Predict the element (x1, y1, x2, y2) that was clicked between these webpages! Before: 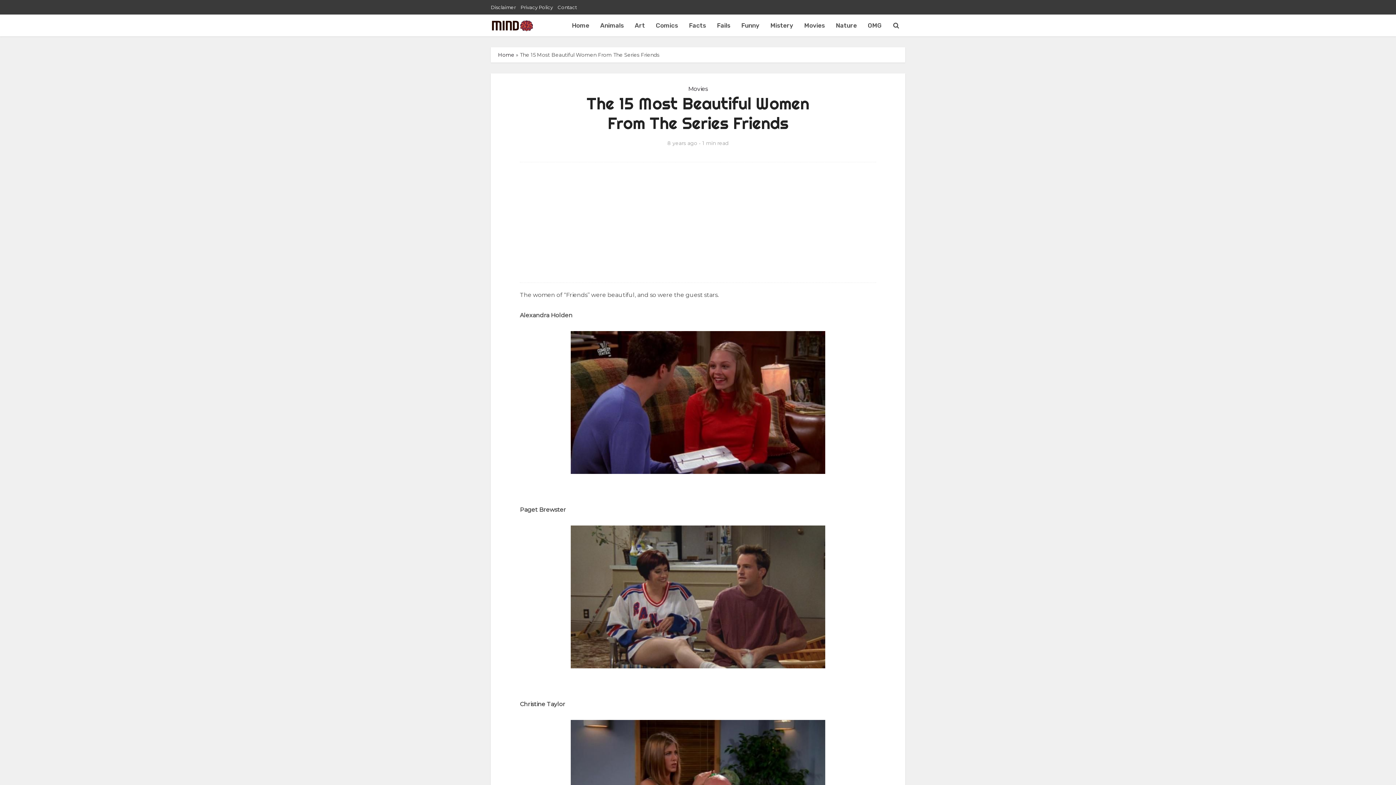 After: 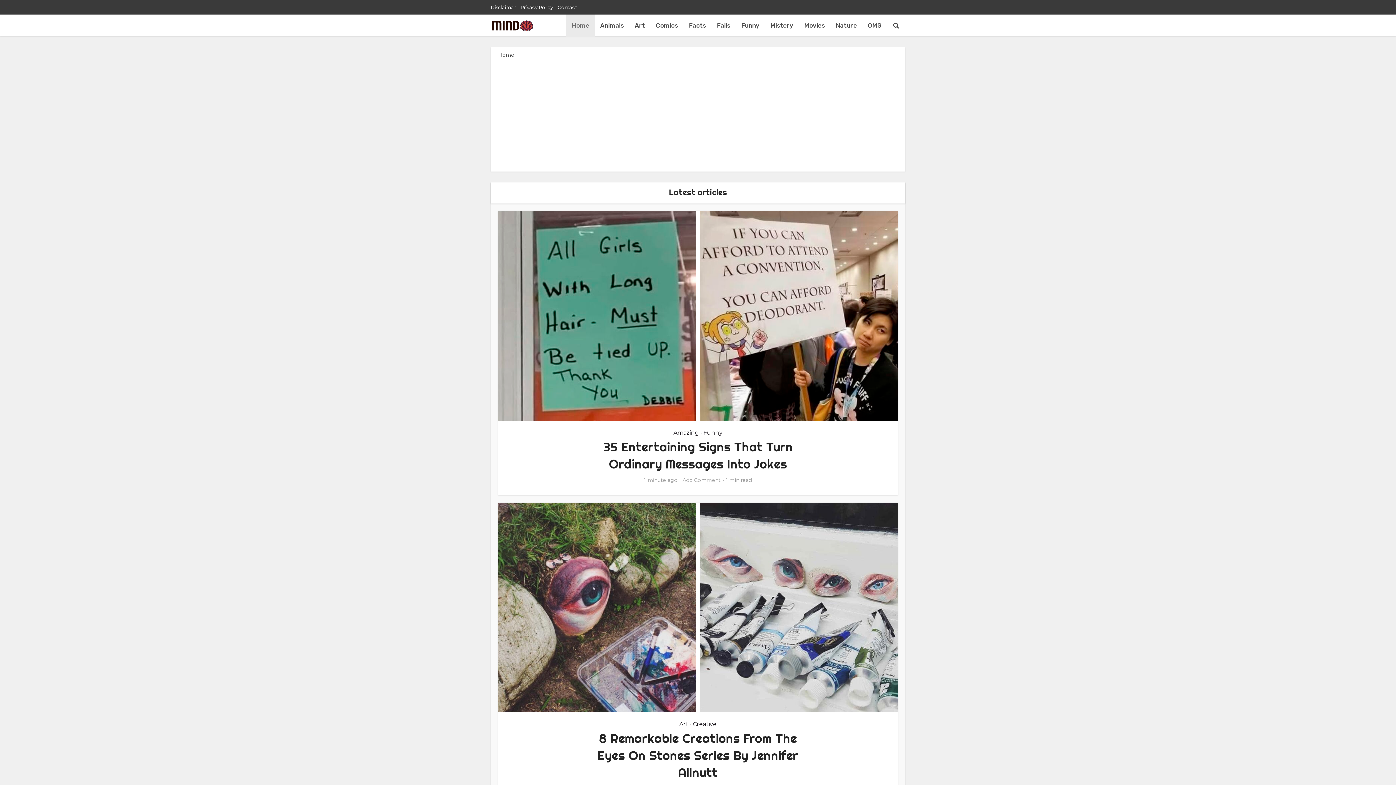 Action: bbox: (498, 51, 514, 58) label: Home